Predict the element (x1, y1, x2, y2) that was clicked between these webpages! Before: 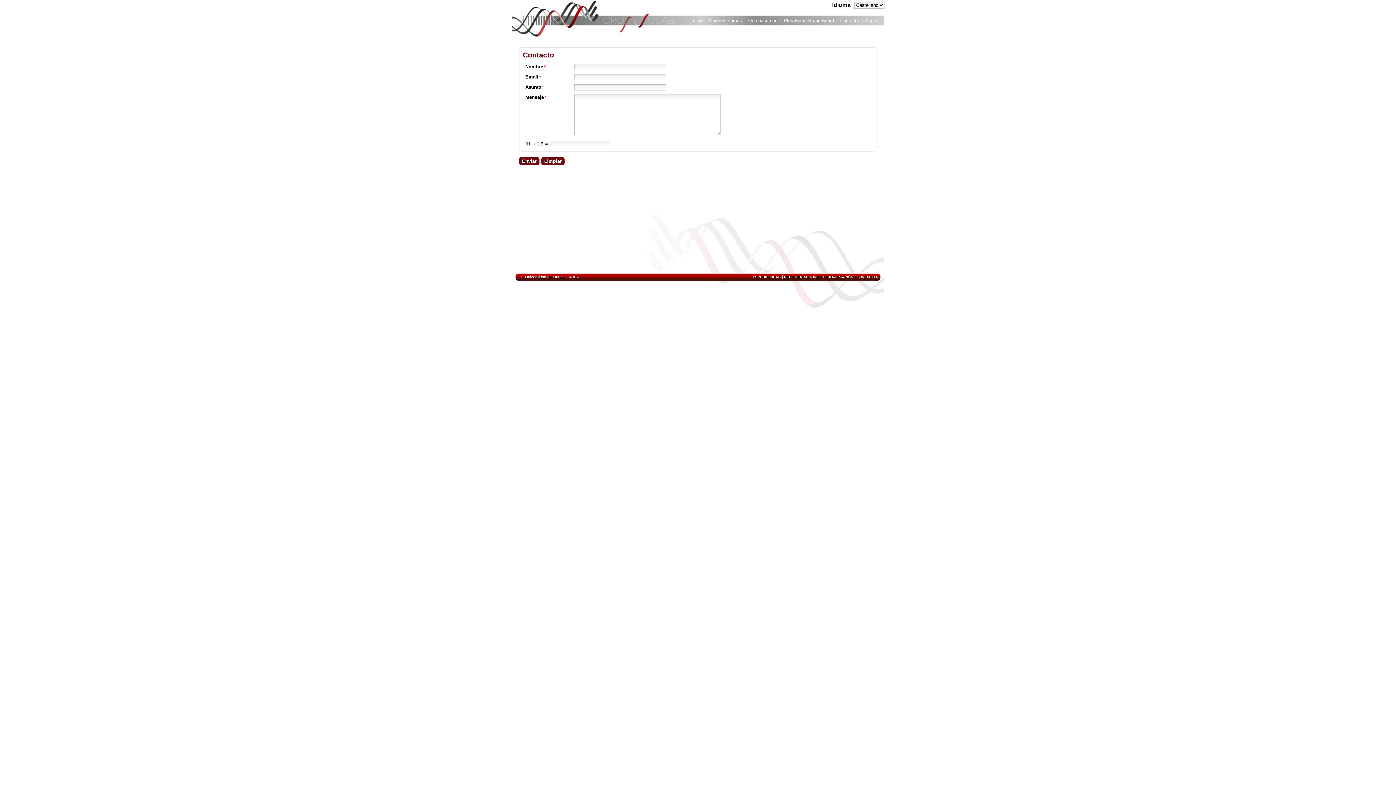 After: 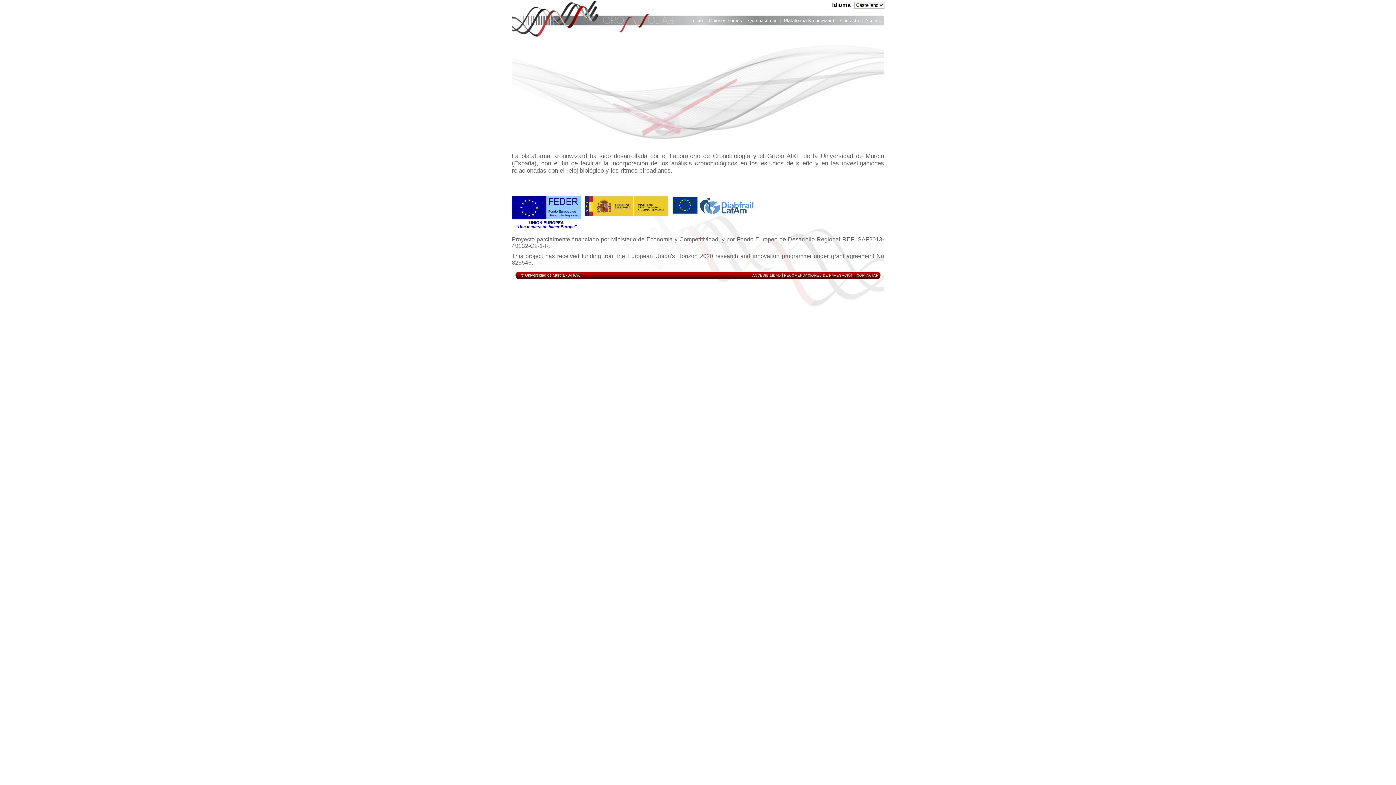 Action: bbox: (691, 17, 702, 25) label: Inicio